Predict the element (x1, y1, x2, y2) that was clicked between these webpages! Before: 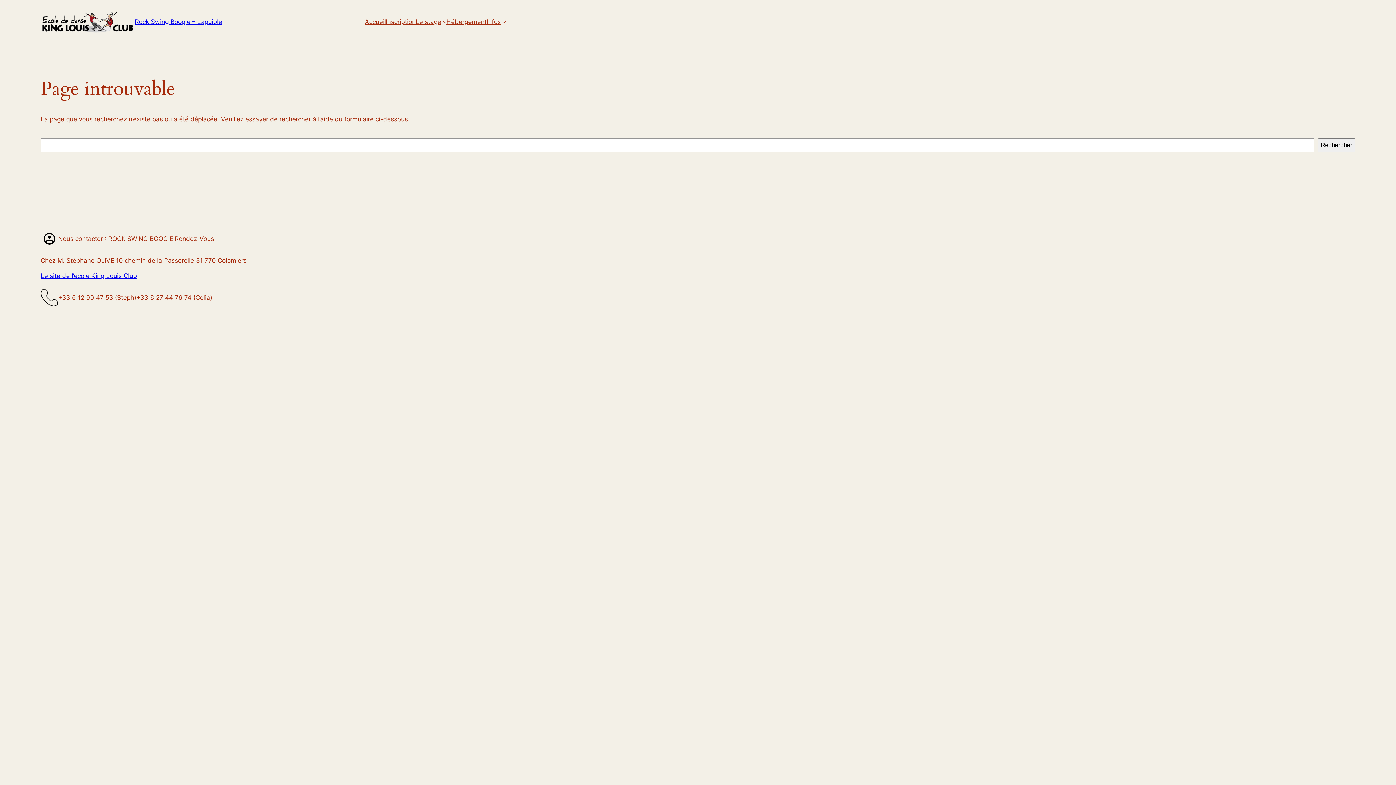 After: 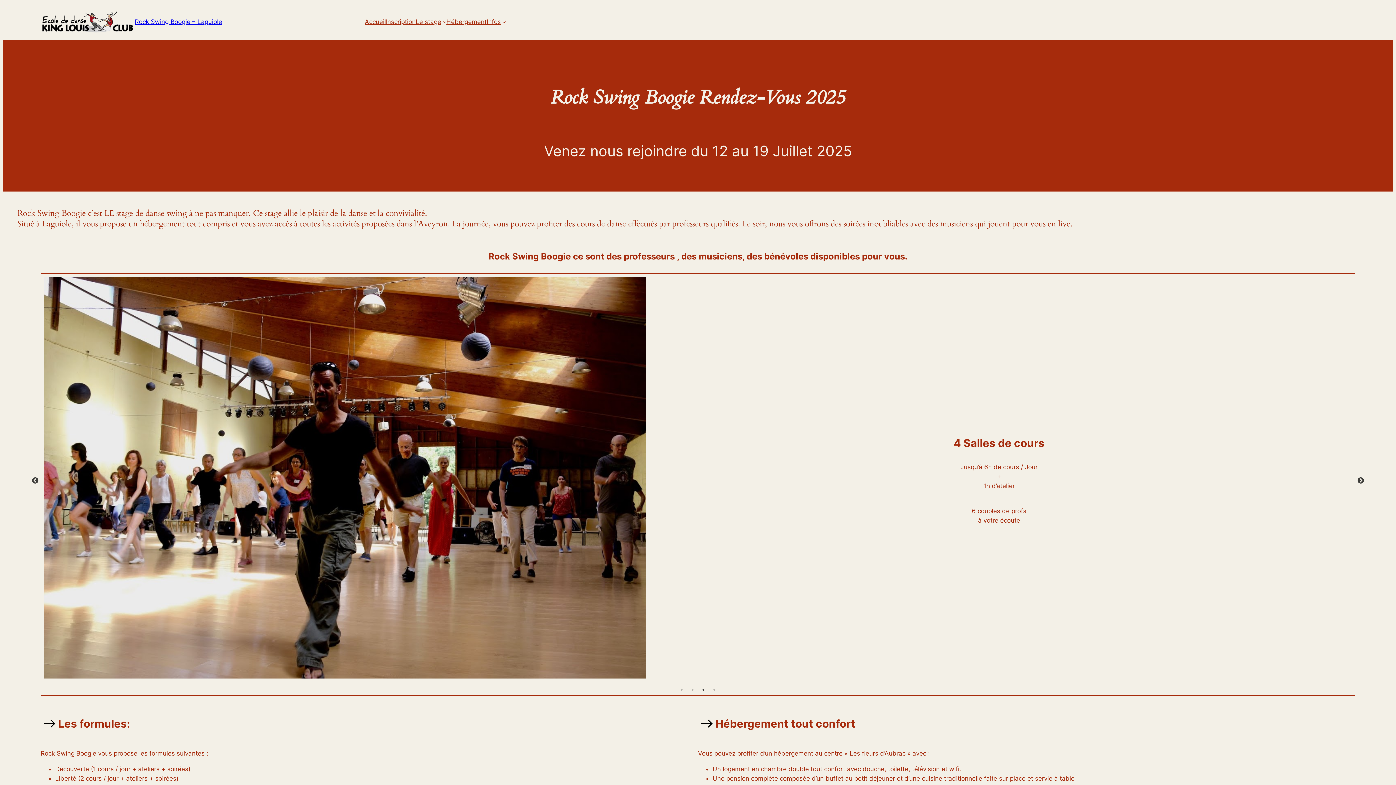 Action: bbox: (40, 10, 134, 33)